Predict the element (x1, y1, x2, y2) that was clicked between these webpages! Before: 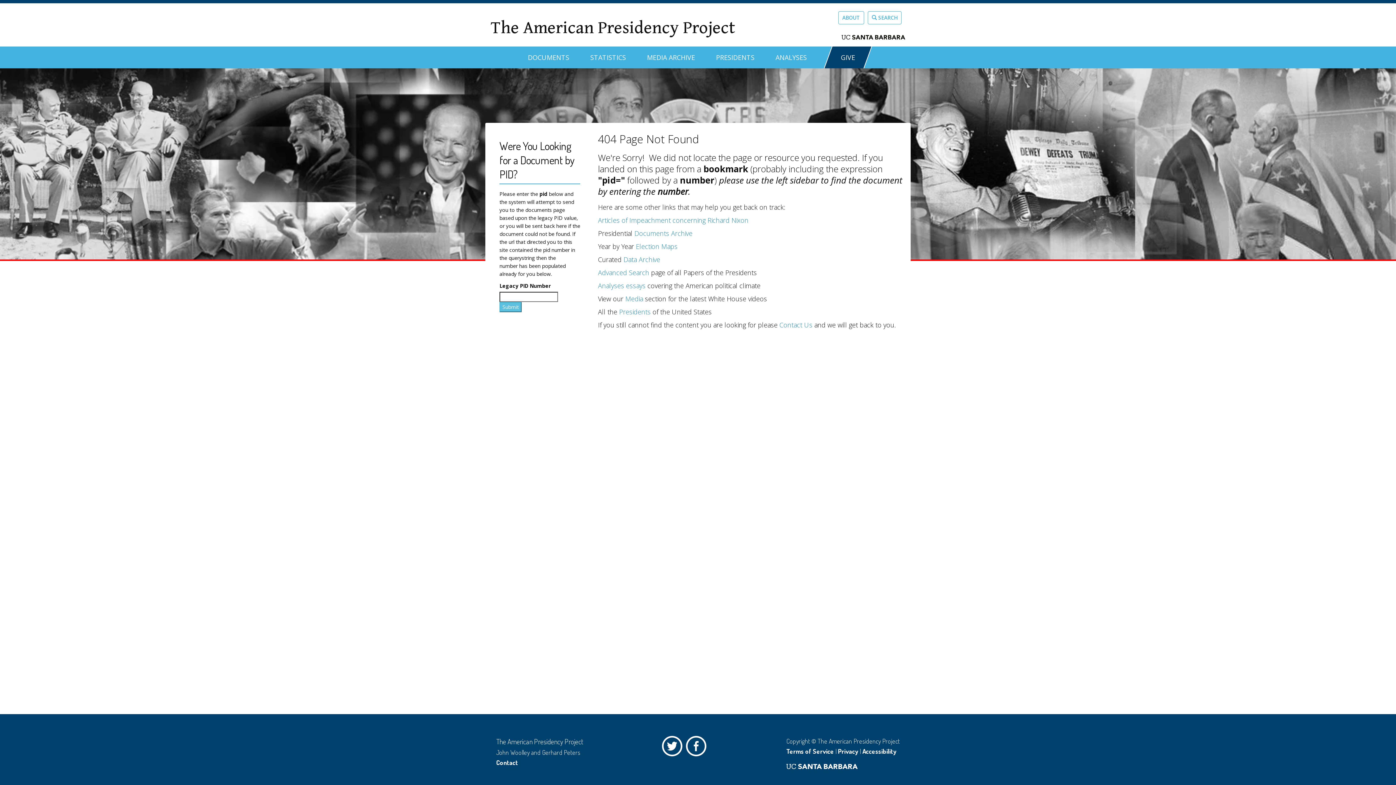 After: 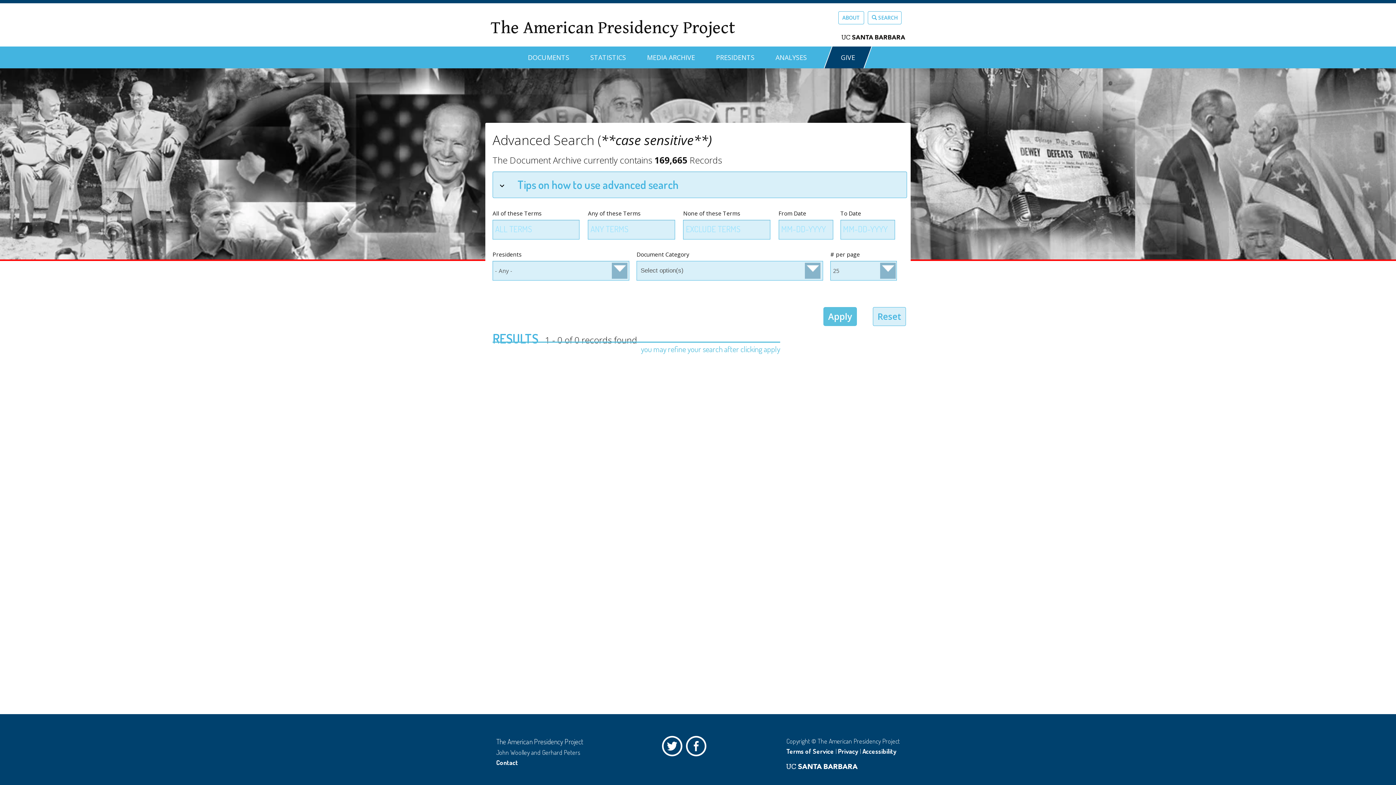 Action: label: Advanced Search bbox: (598, 268, 649, 277)